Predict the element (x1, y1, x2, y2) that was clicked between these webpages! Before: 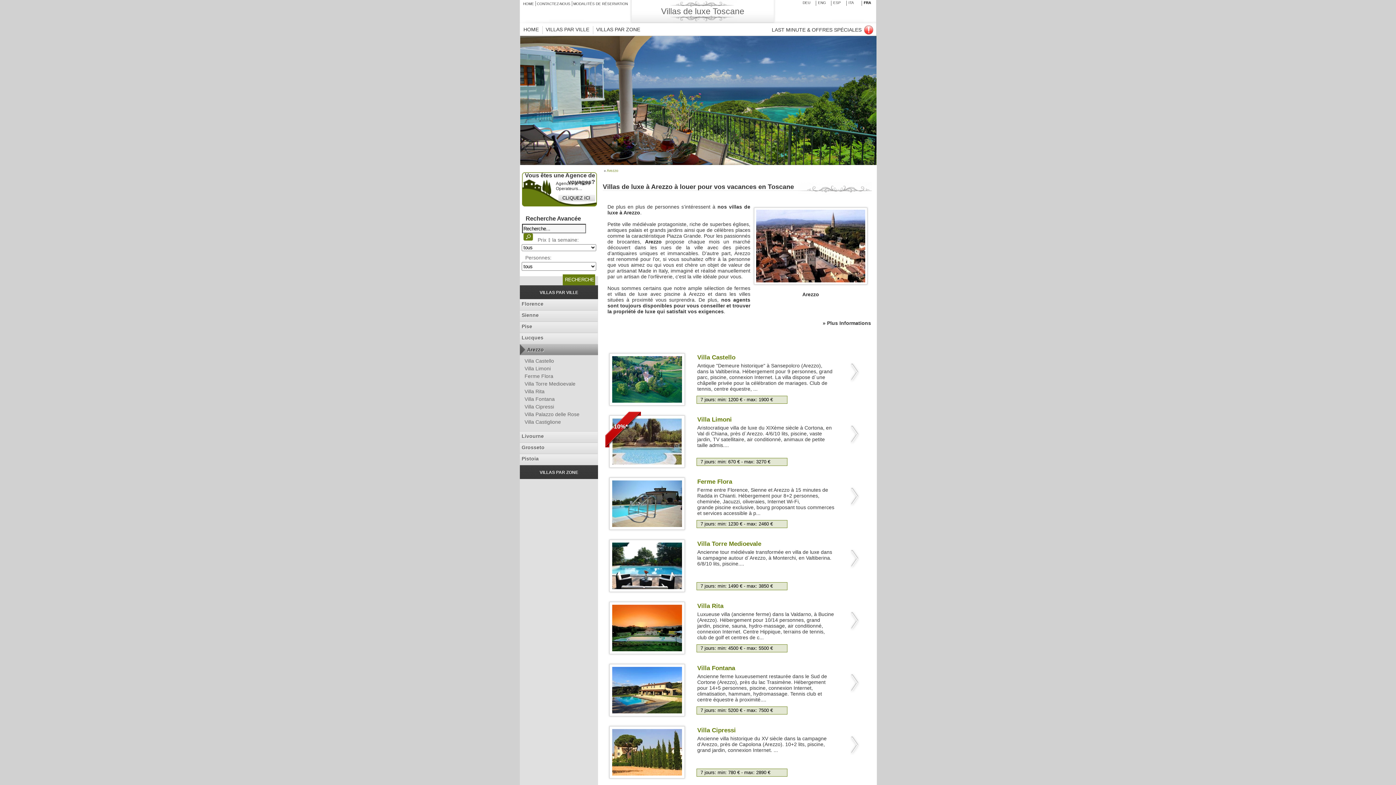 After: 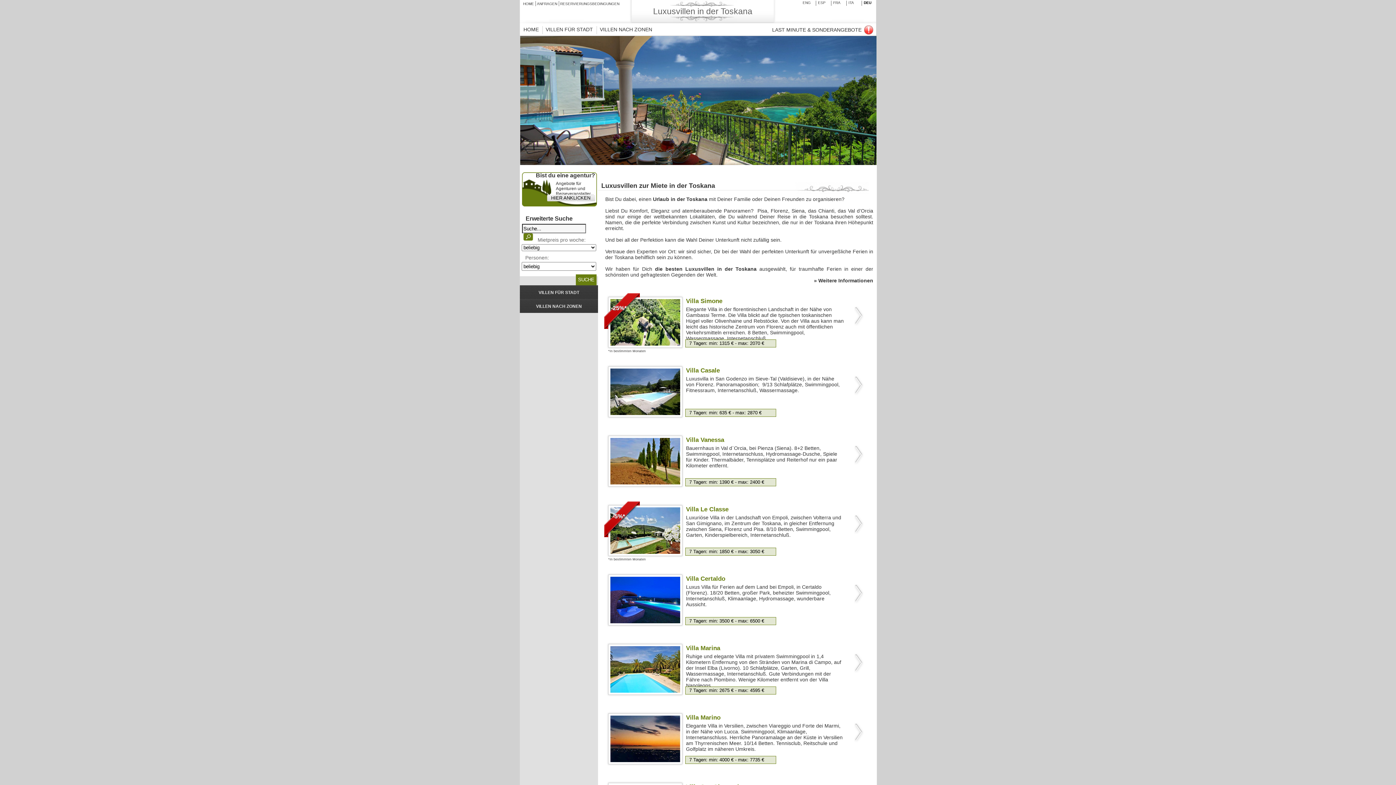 Action: label: DEU bbox: (802, 0, 810, 4)